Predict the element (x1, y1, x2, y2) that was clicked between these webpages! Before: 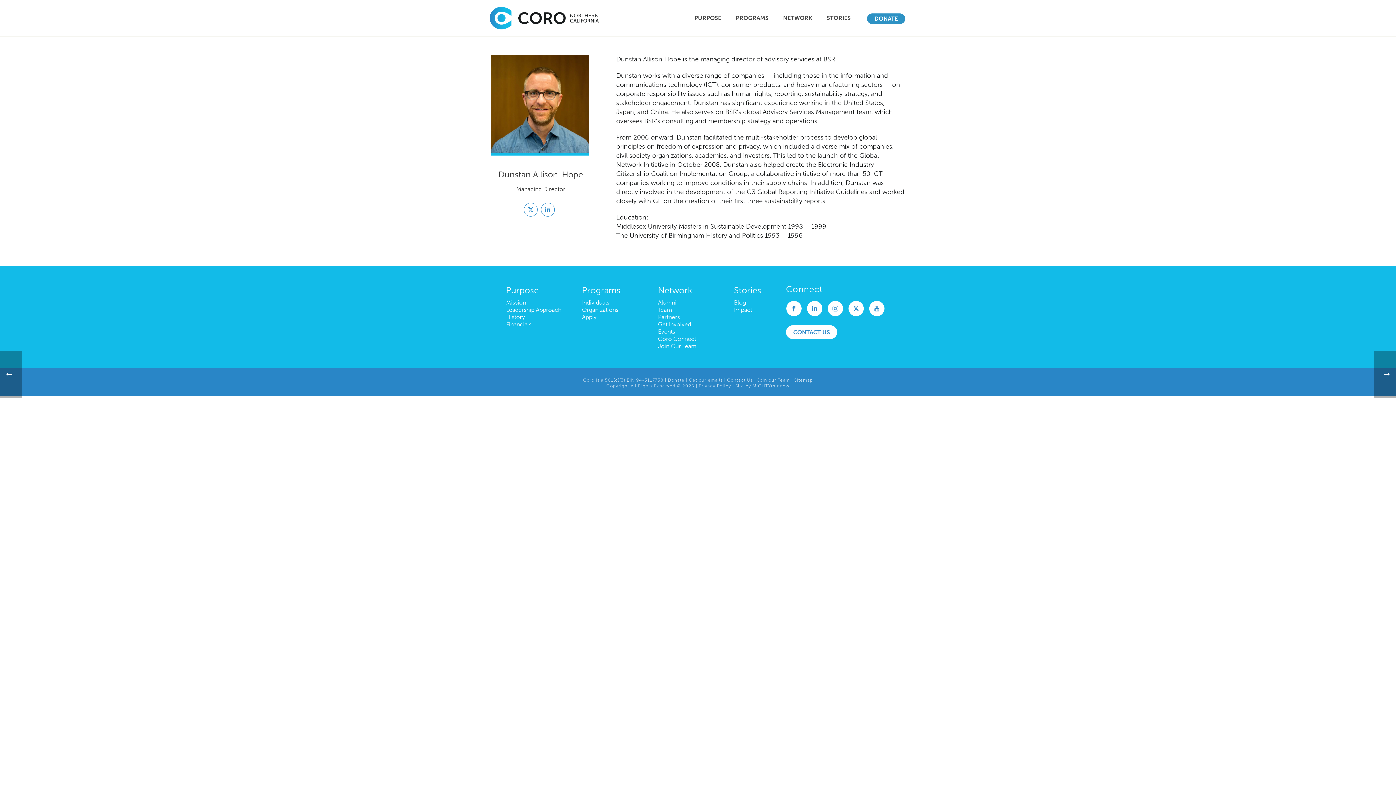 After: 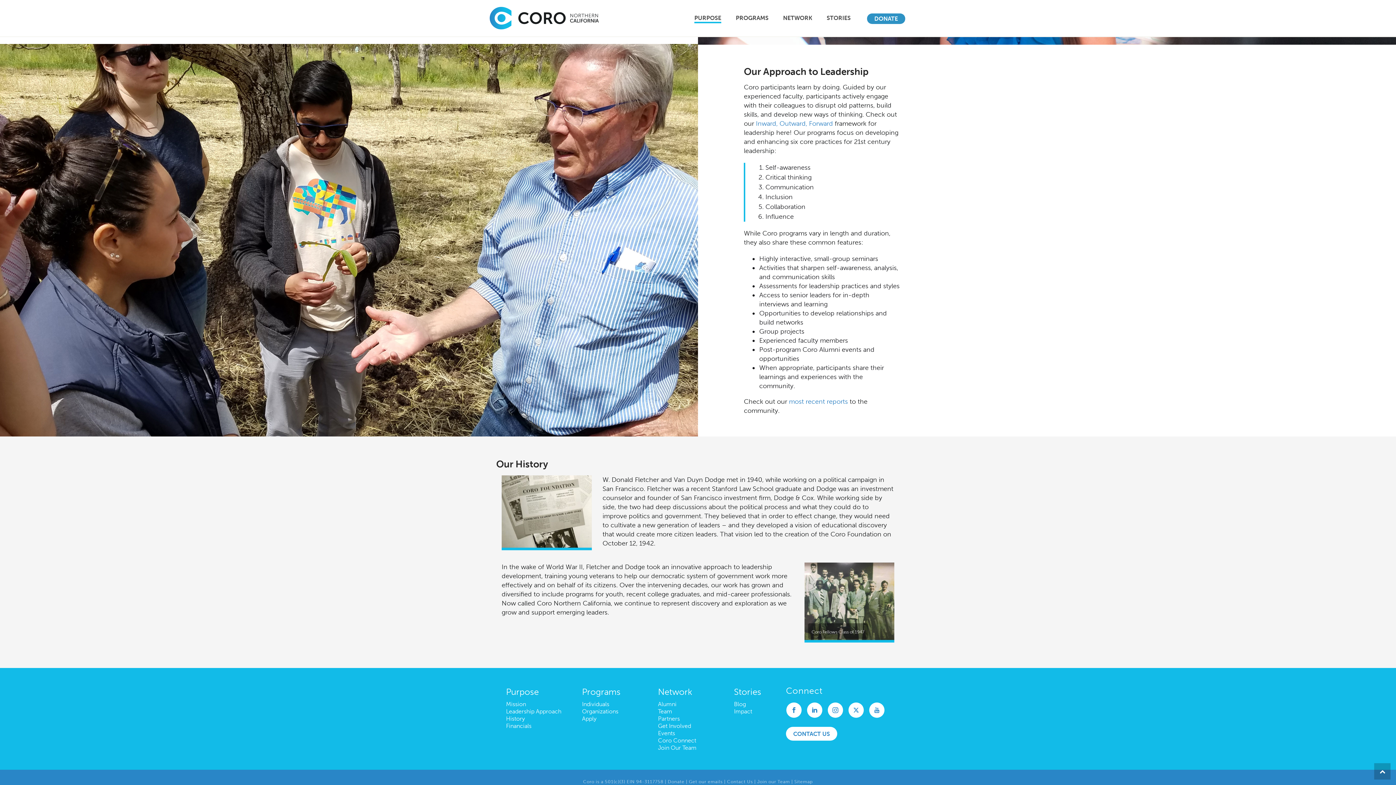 Action: bbox: (506, 306, 561, 313) label: Leadership Approach